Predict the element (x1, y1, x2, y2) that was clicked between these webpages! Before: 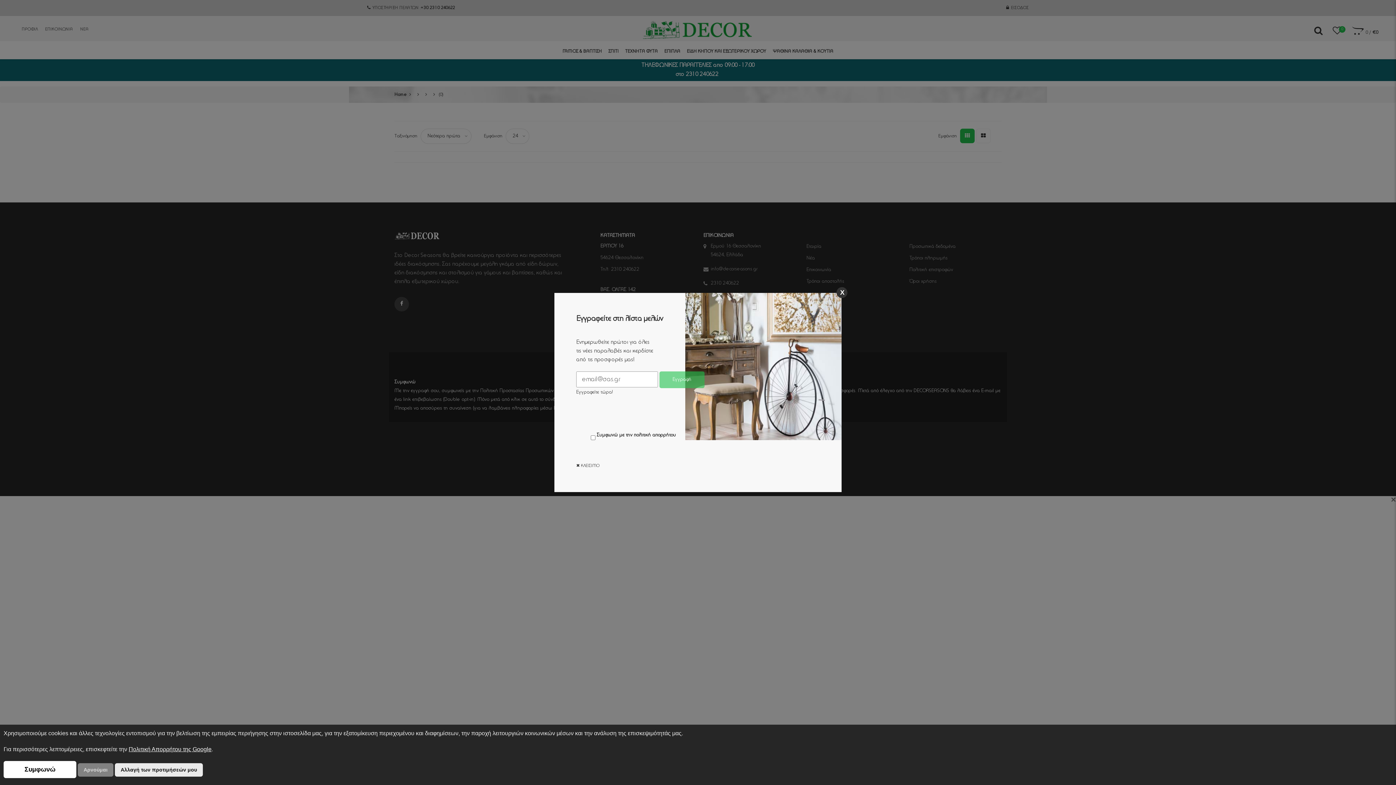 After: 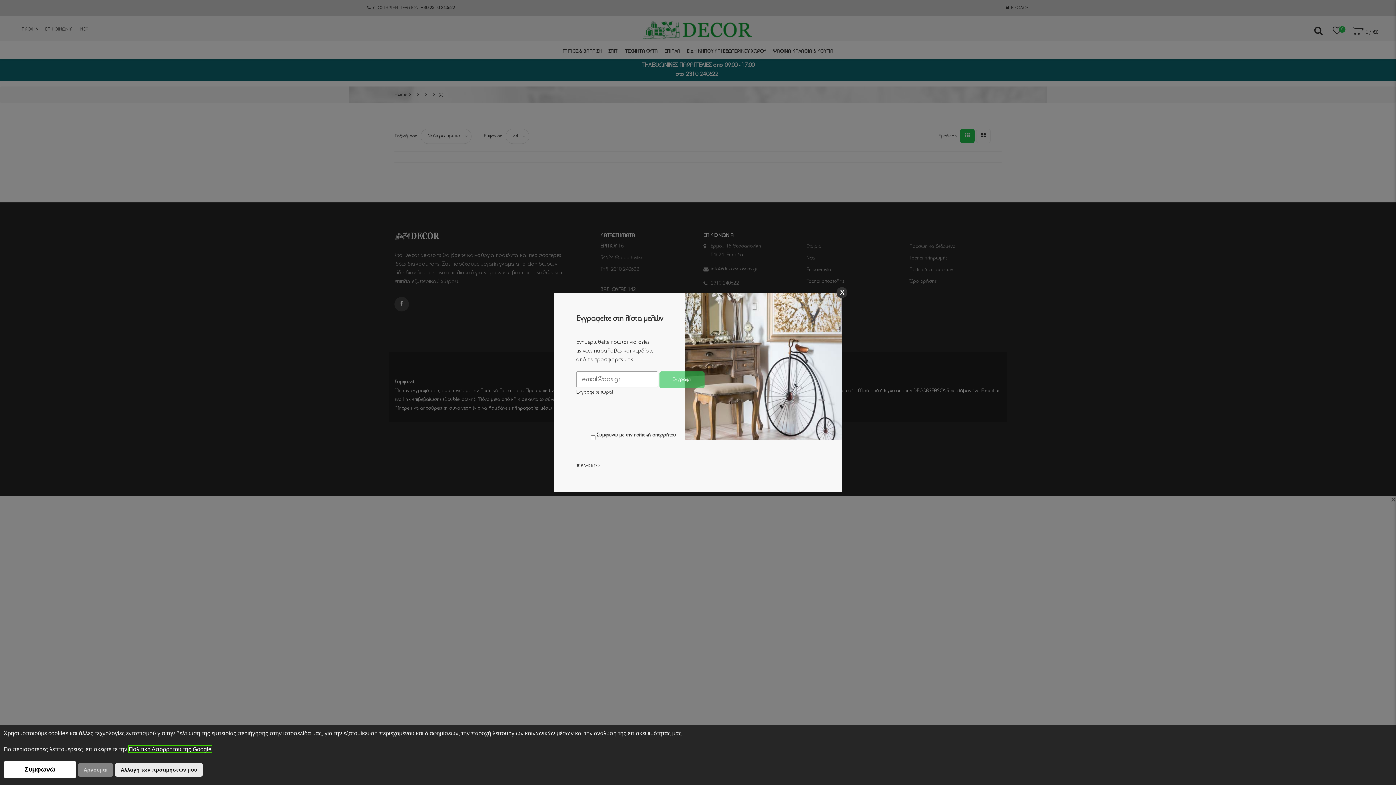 Action: label: Πολιτική Απορρήτου της Google bbox: (128, 746, 211, 752)